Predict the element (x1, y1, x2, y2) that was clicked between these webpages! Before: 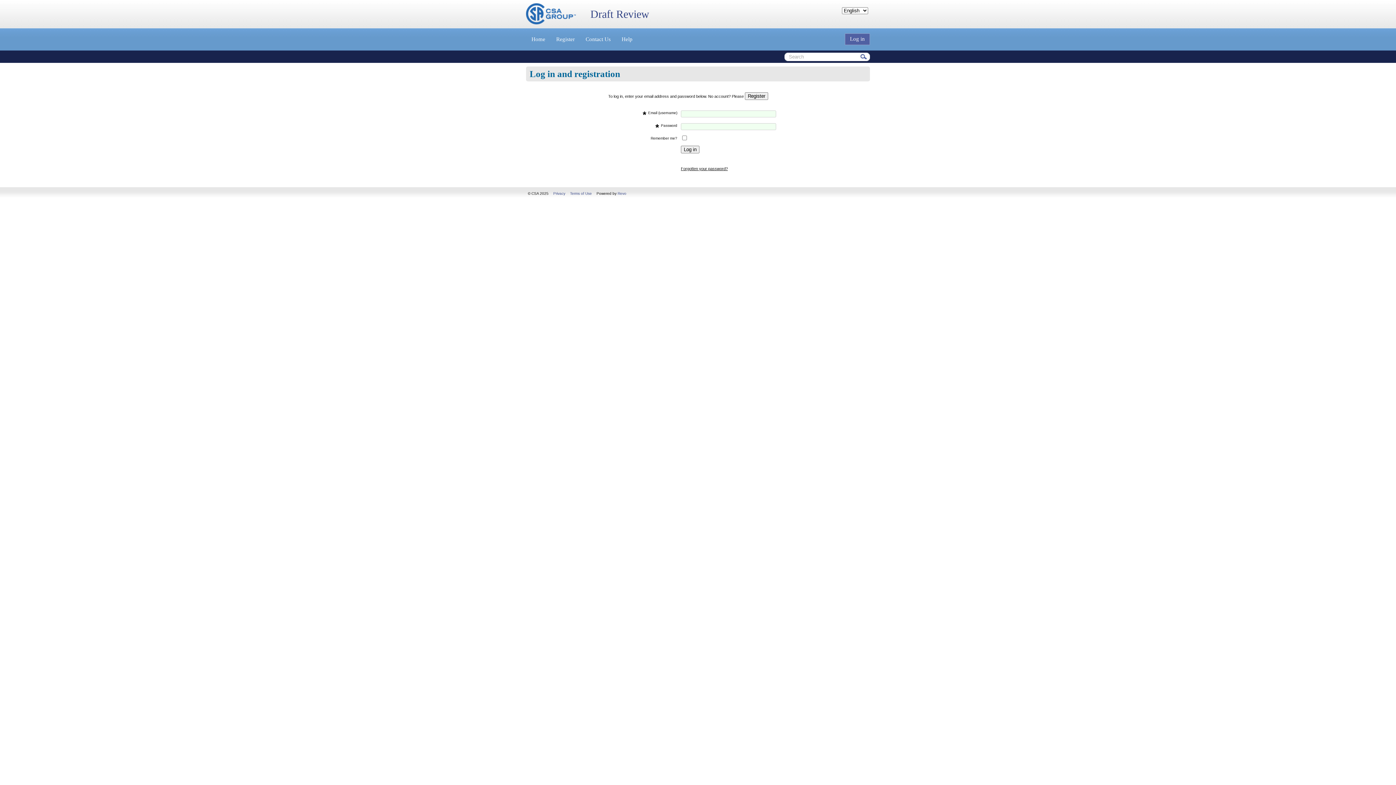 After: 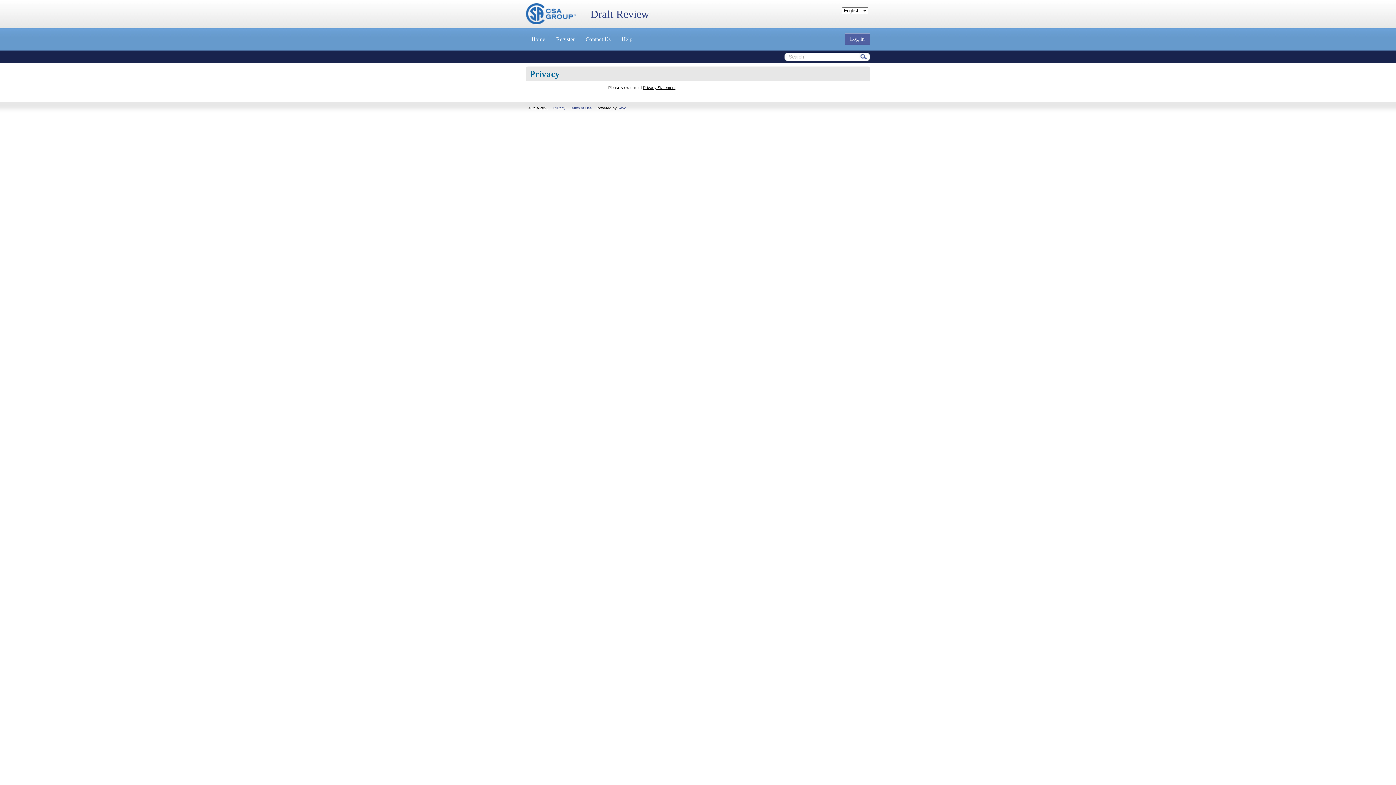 Action: bbox: (553, 191, 565, 195) label: Privacy